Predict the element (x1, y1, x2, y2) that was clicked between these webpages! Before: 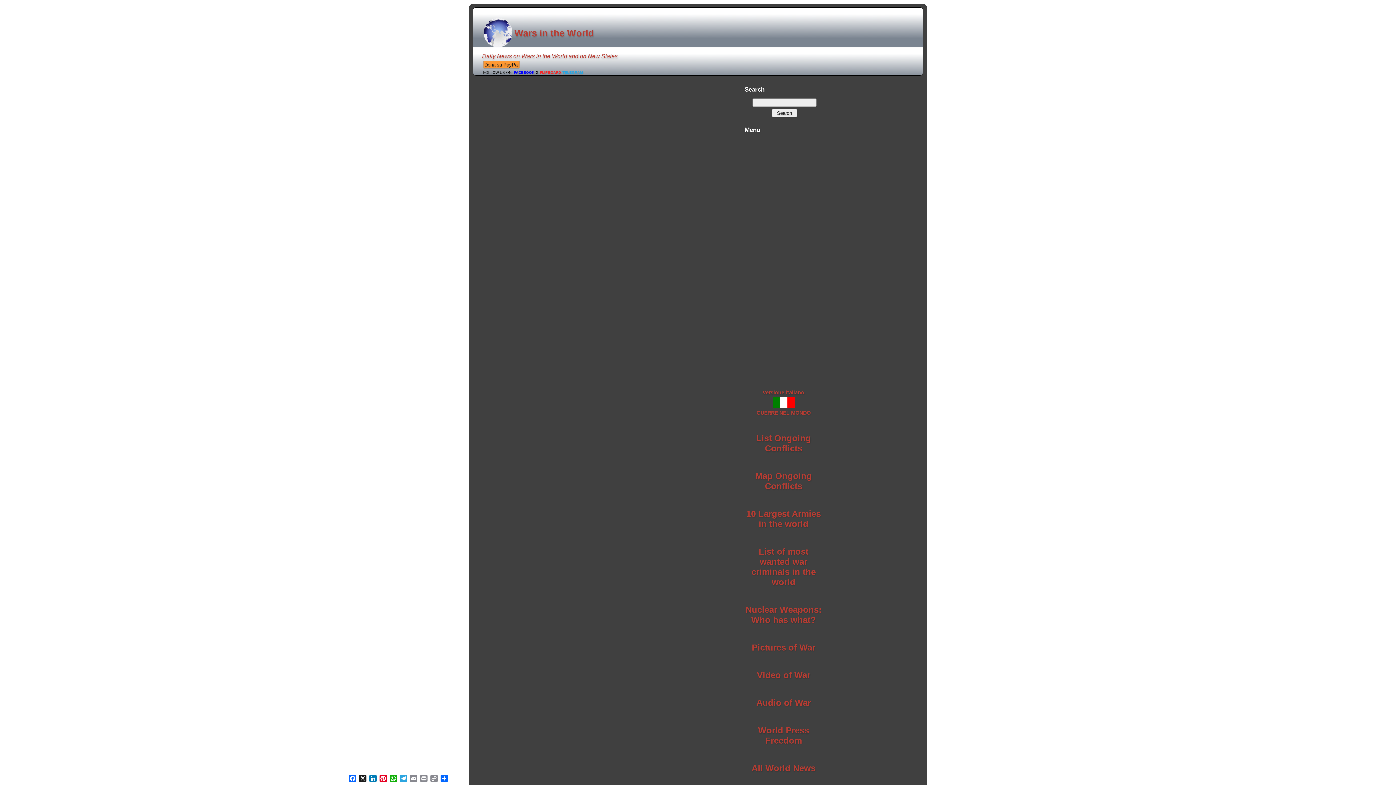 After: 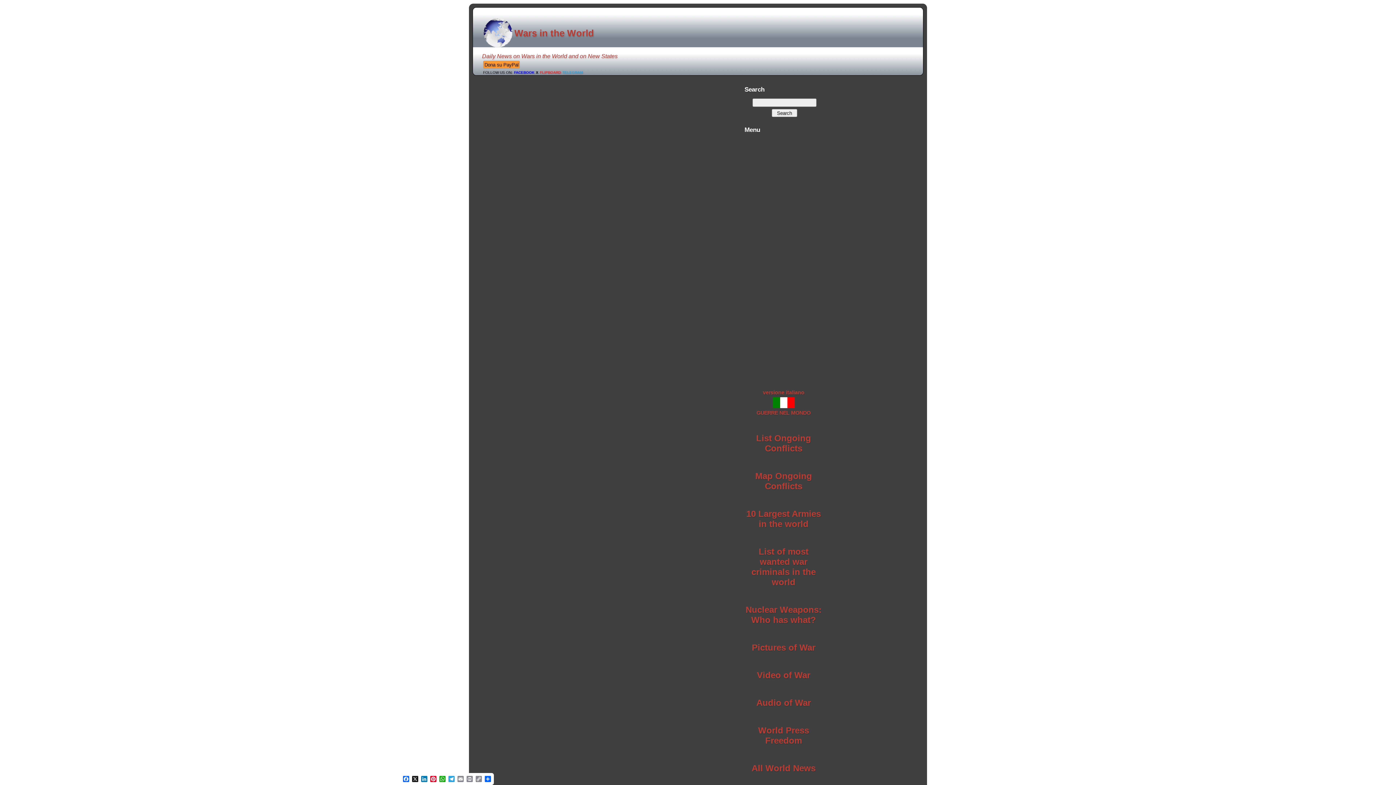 Action: label: List Ongoing Conflicts bbox: (756, 436, 811, 452)